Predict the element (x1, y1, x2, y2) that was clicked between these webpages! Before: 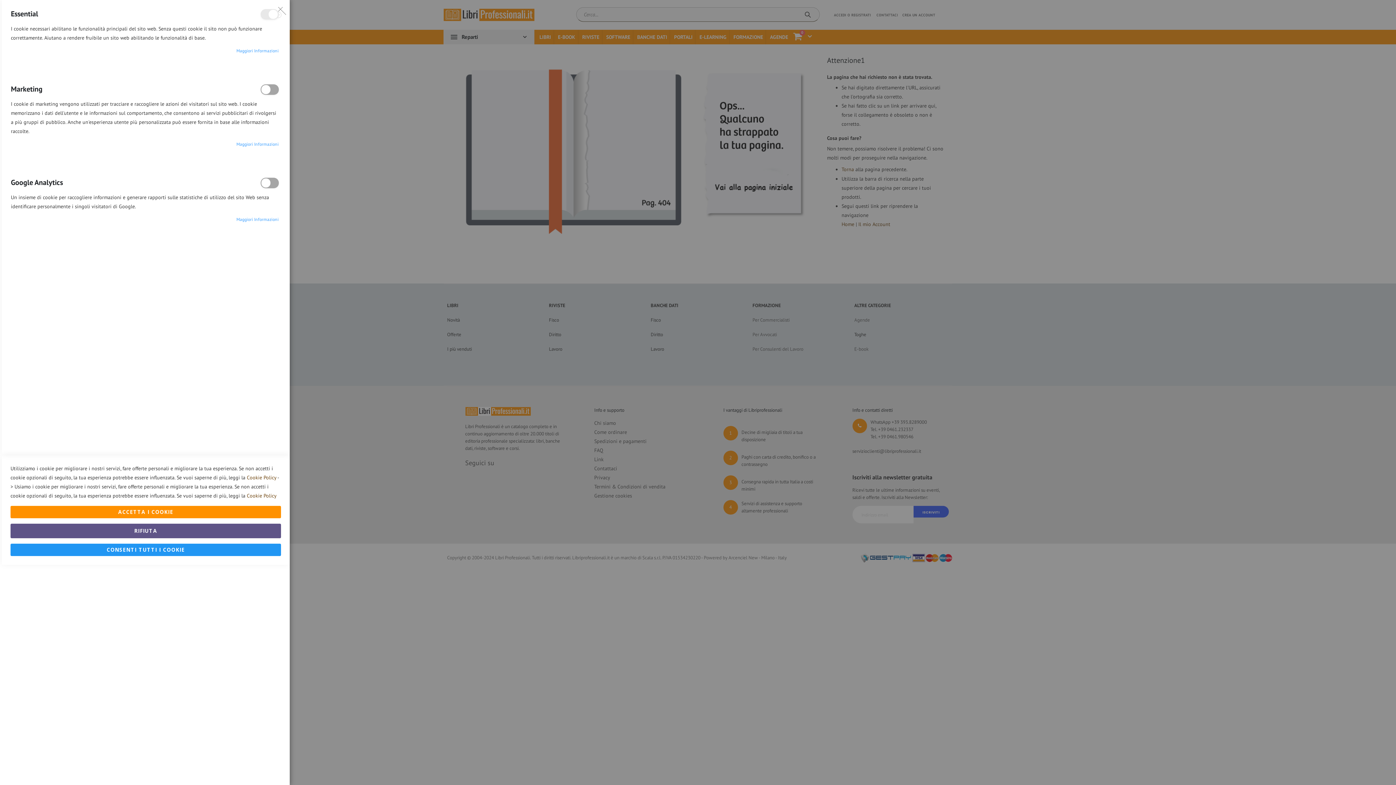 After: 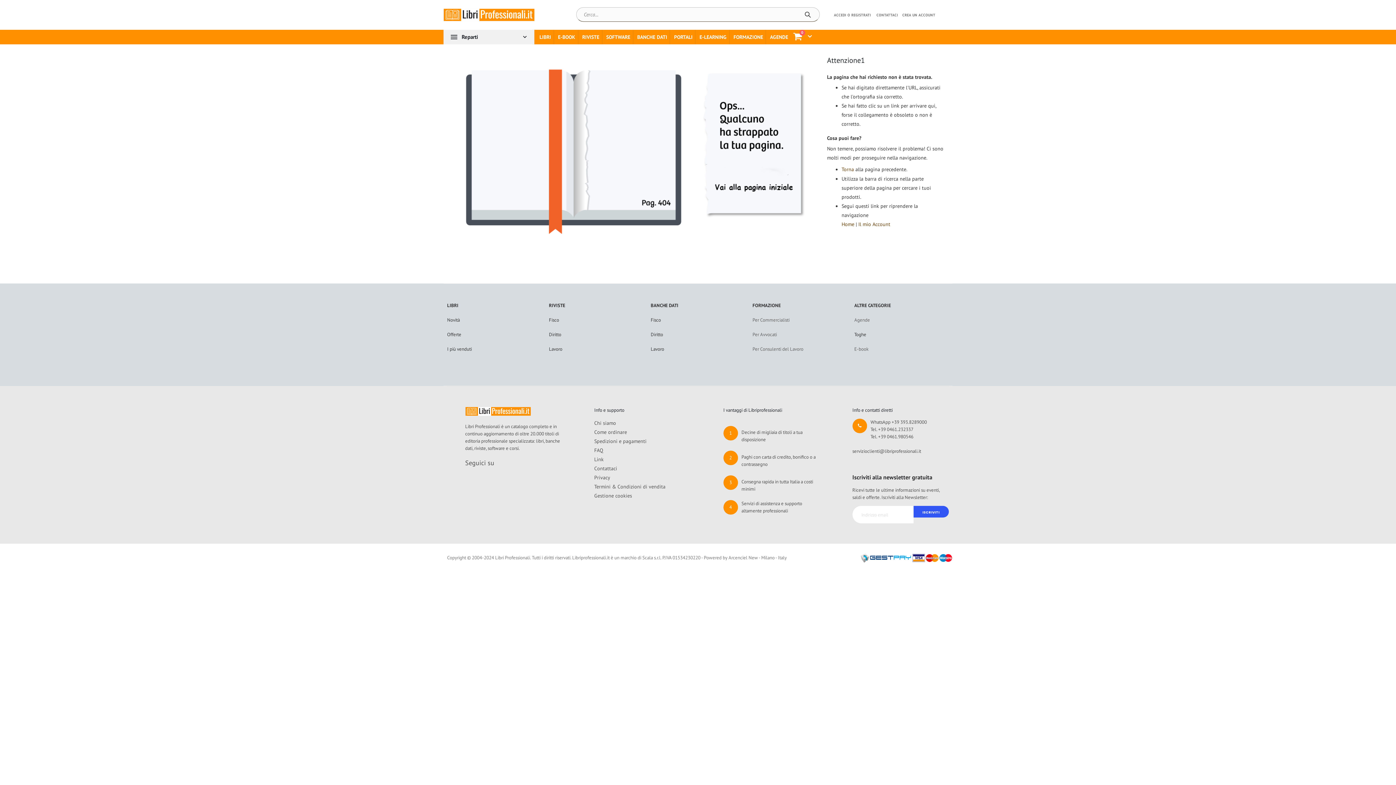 Action: label: CONSENTI TUTTI I COOKIE bbox: (10, 543, 280, 556)